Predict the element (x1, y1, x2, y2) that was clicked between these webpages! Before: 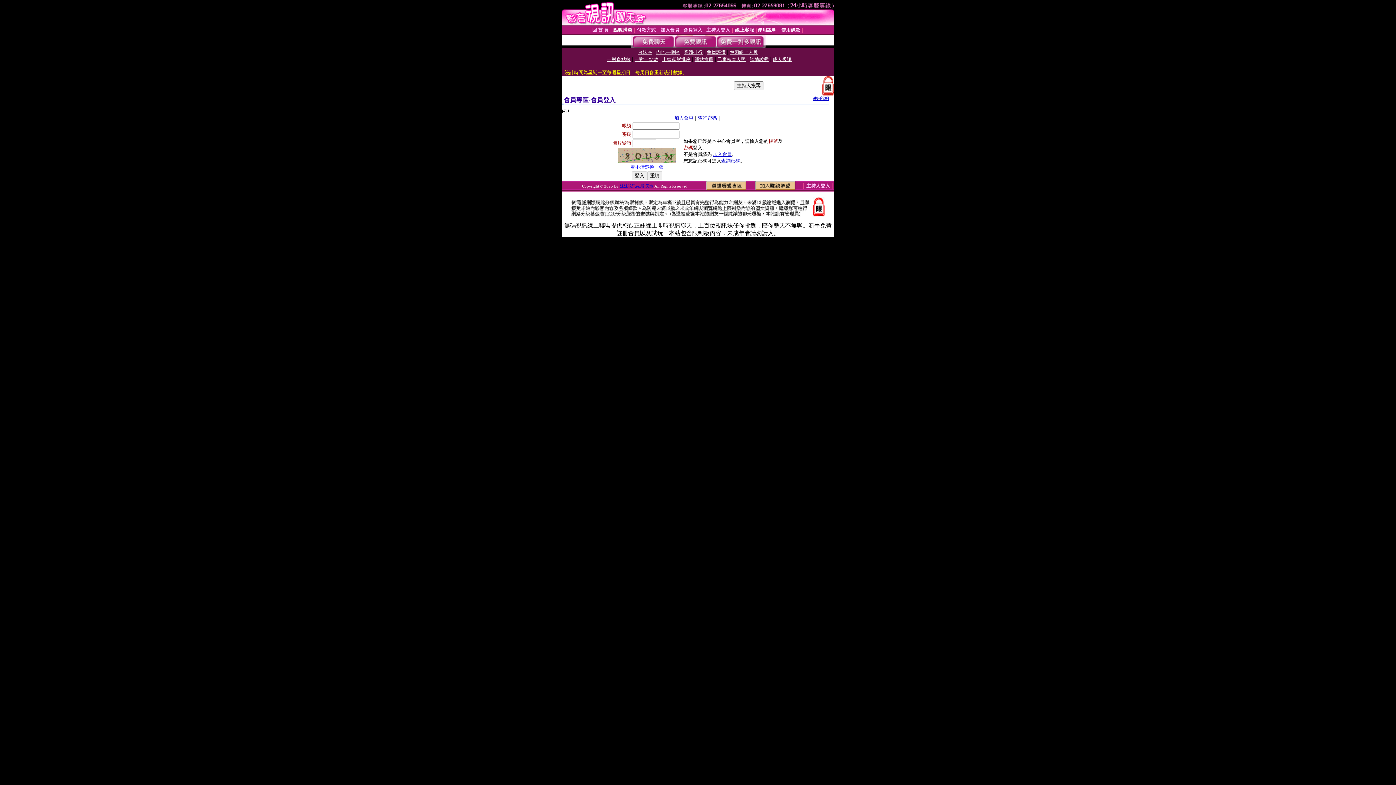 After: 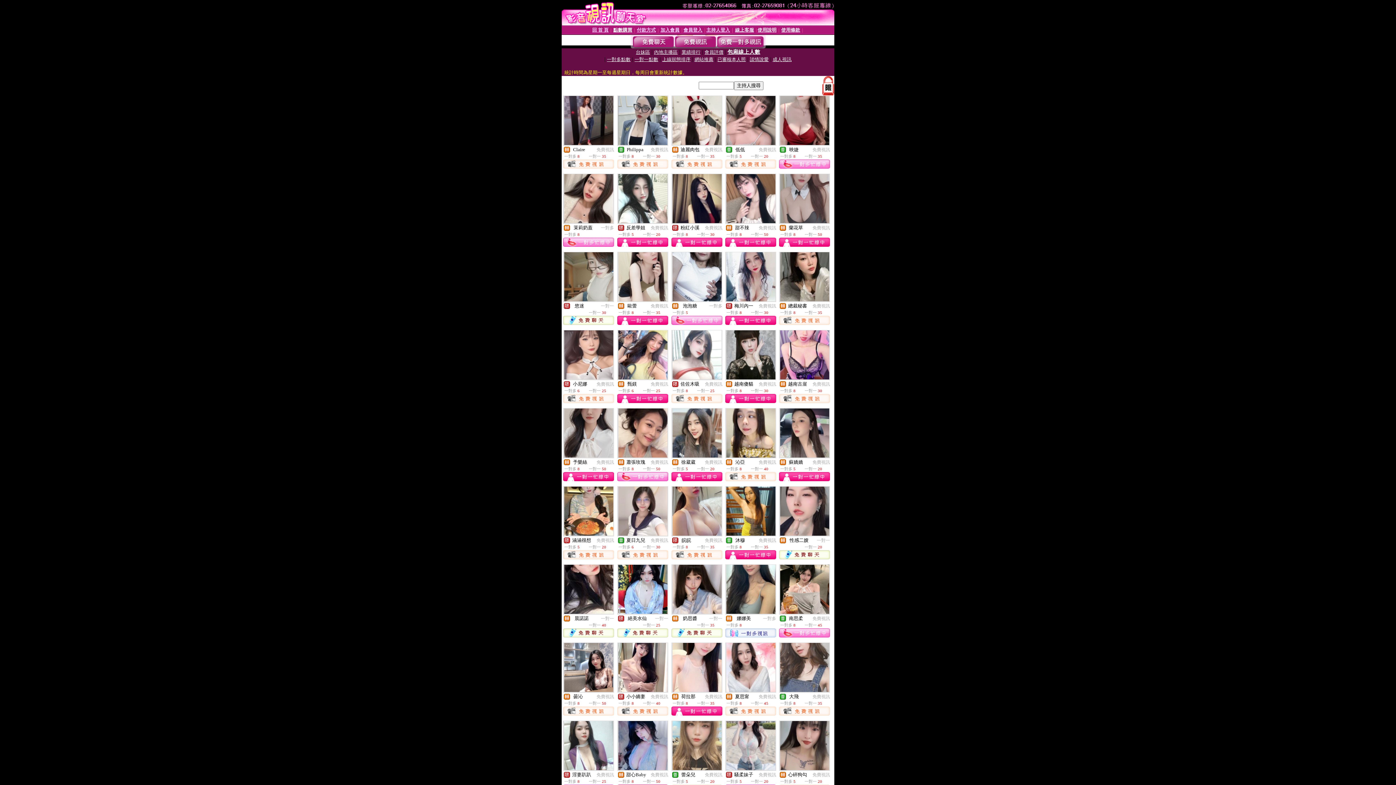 Action: label: 包廂線上人數 bbox: (729, 49, 758, 54)